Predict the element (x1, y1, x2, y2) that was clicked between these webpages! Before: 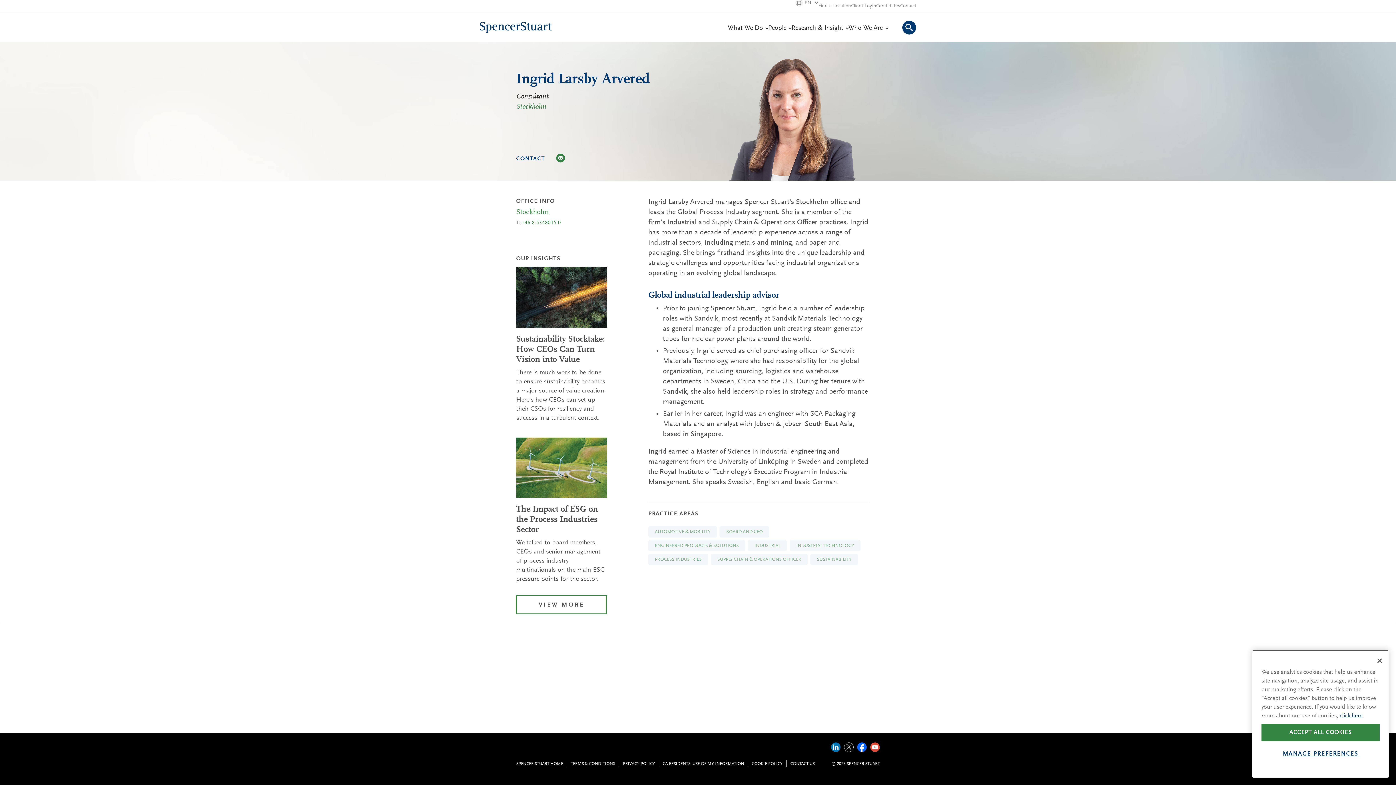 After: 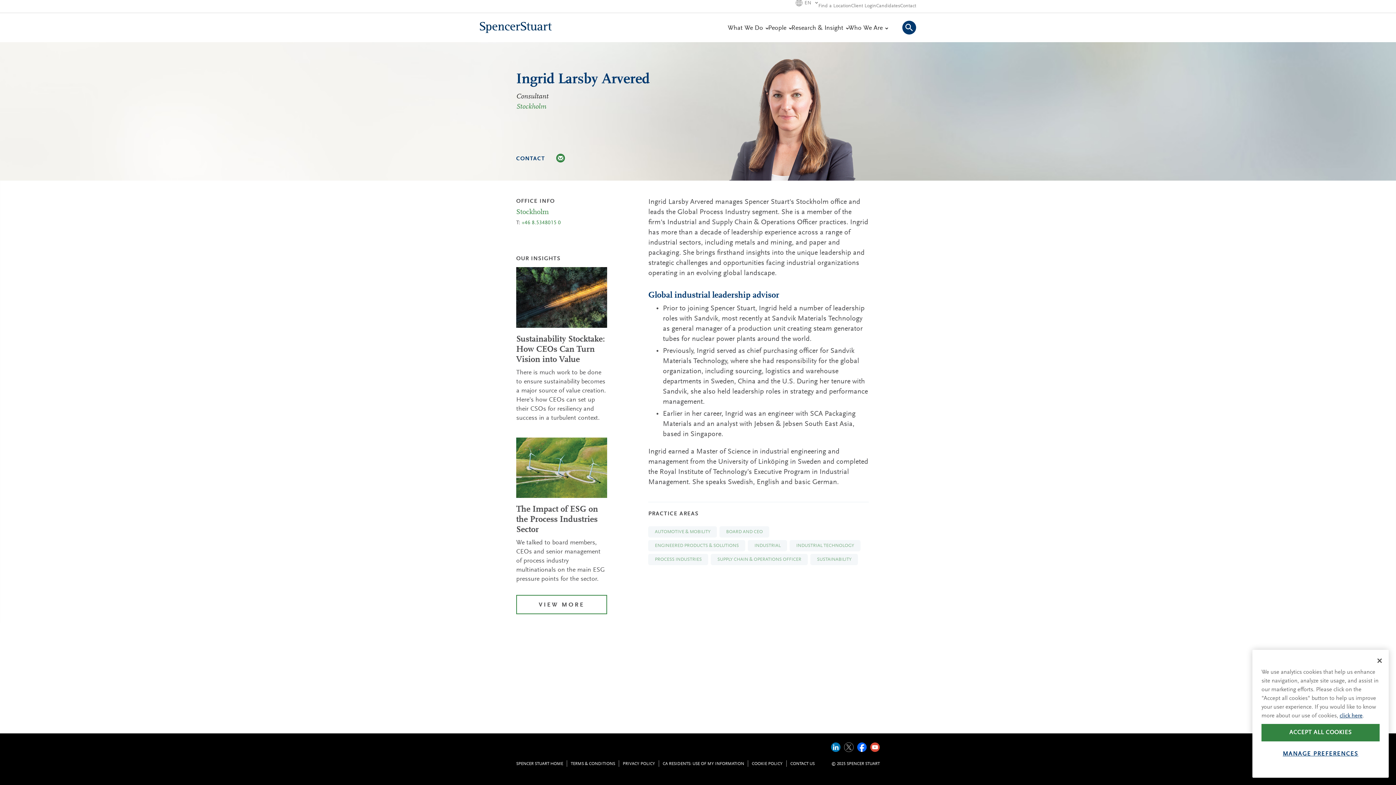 Action: bbox: (831, 742, 840, 752) label: LinkedIn